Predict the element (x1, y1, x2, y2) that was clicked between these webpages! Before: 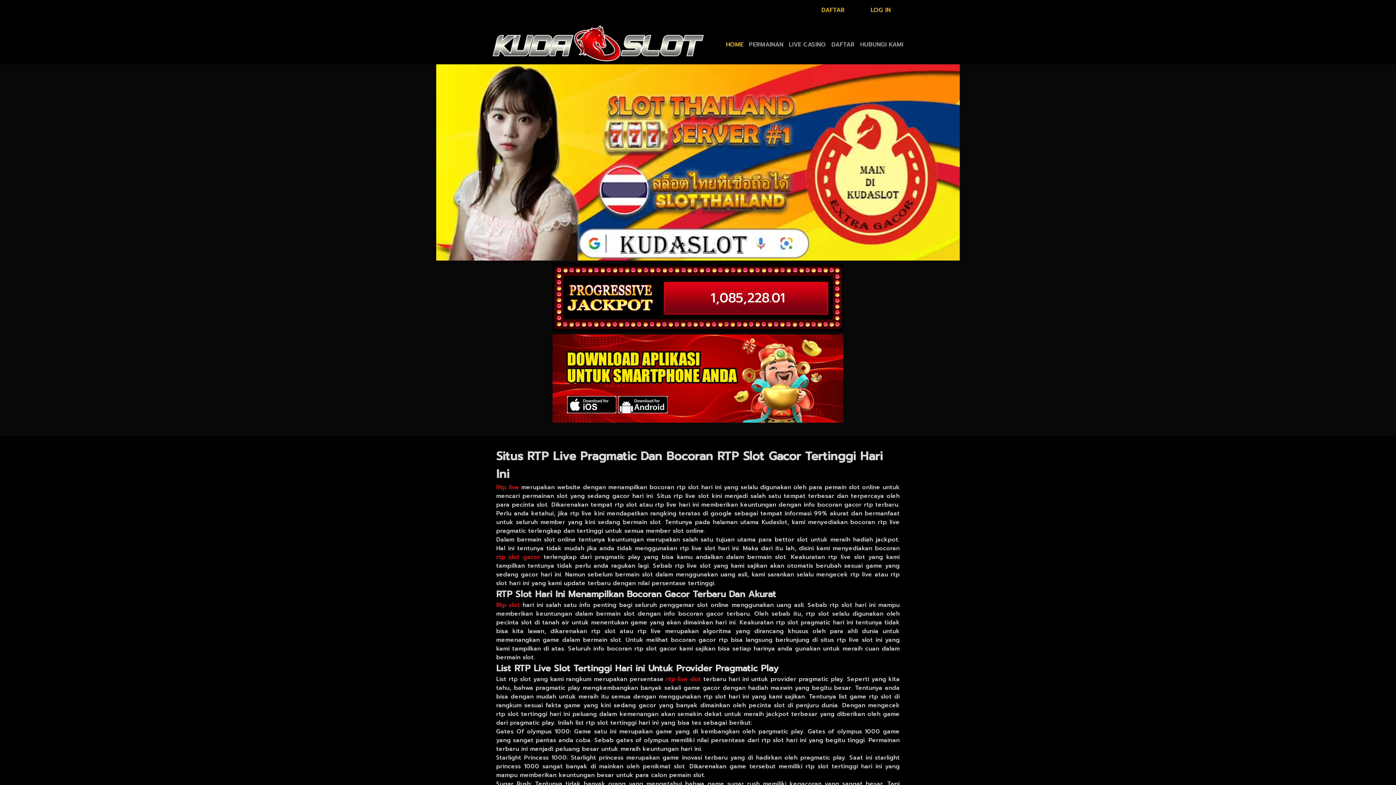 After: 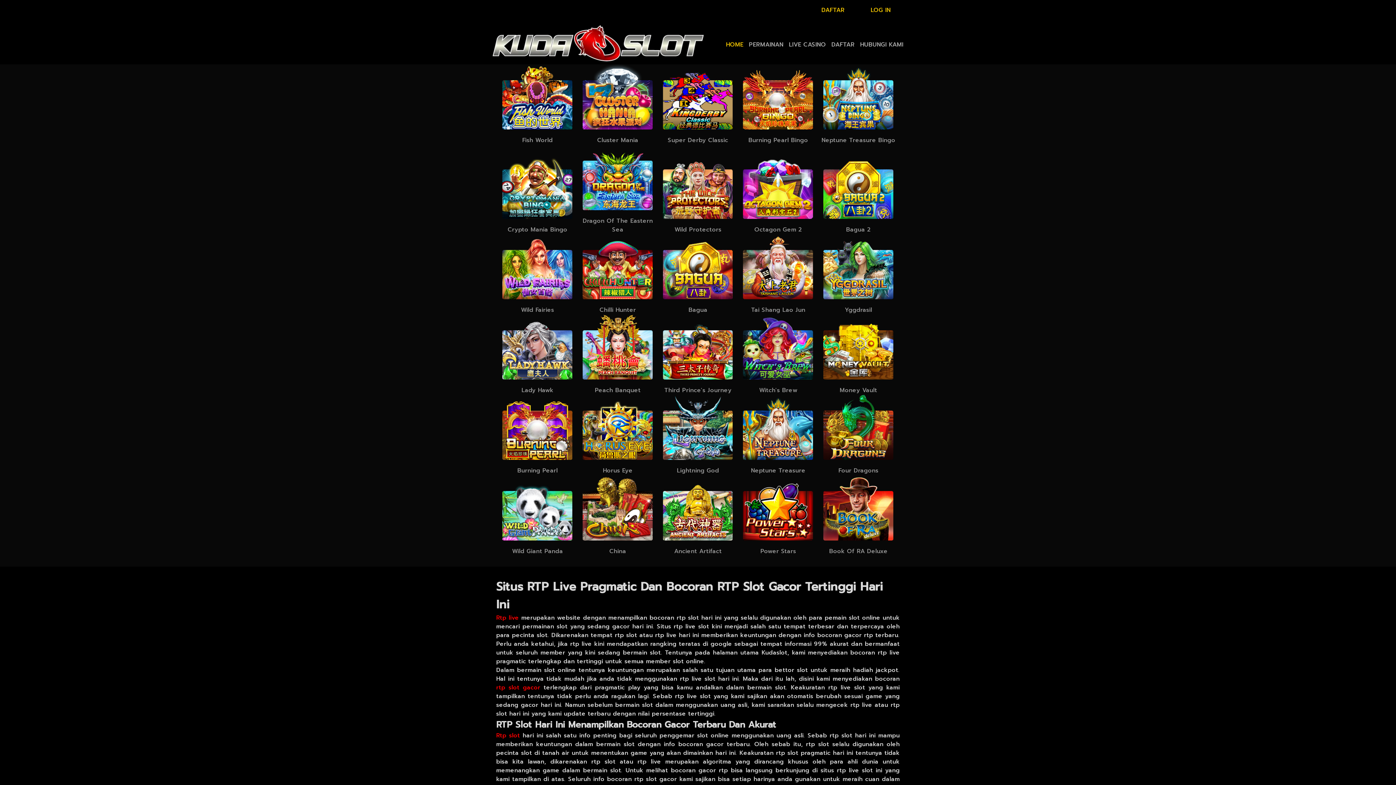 Action: bbox: (749, 40, 783, 48) label: PERMAINAN